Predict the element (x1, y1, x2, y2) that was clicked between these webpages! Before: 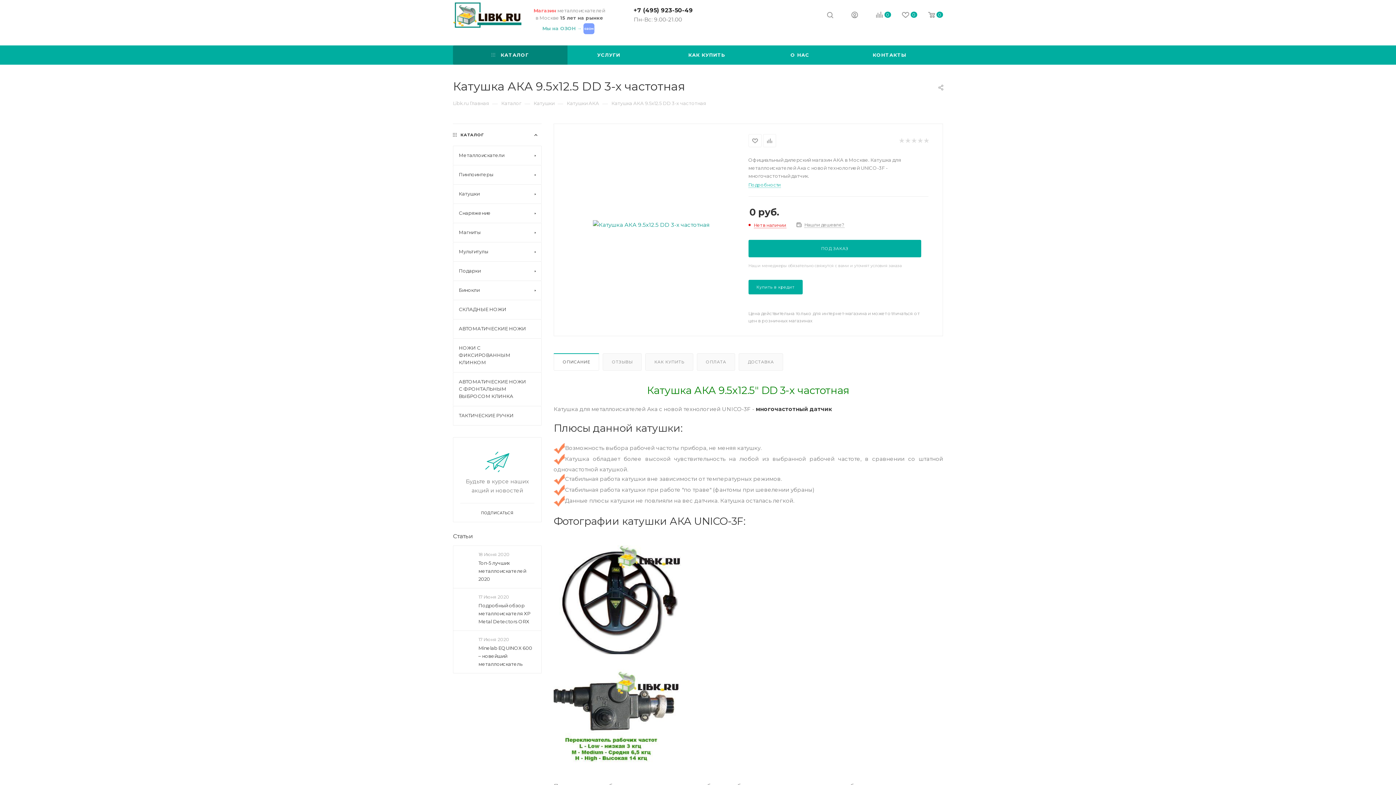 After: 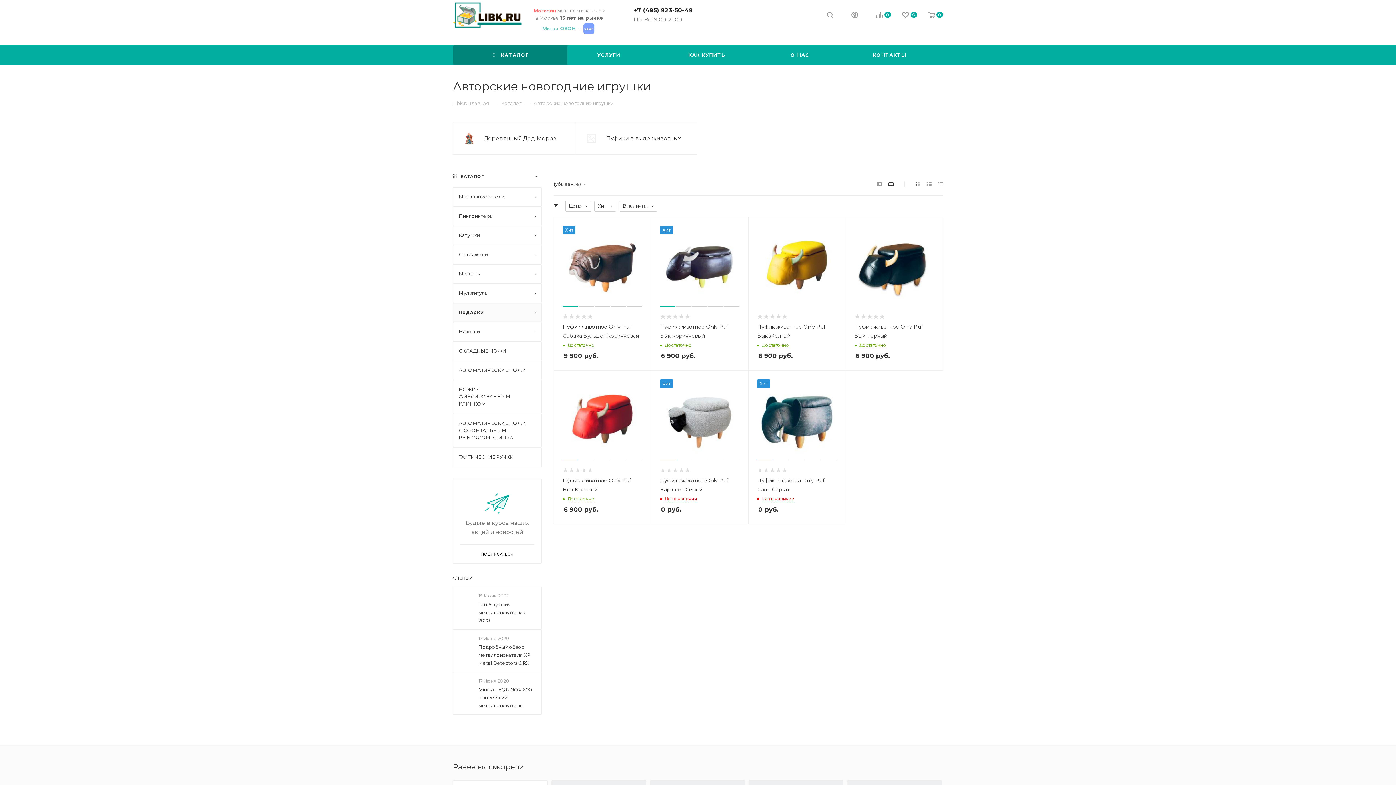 Action: label: Подарки bbox: (453, 261, 541, 280)